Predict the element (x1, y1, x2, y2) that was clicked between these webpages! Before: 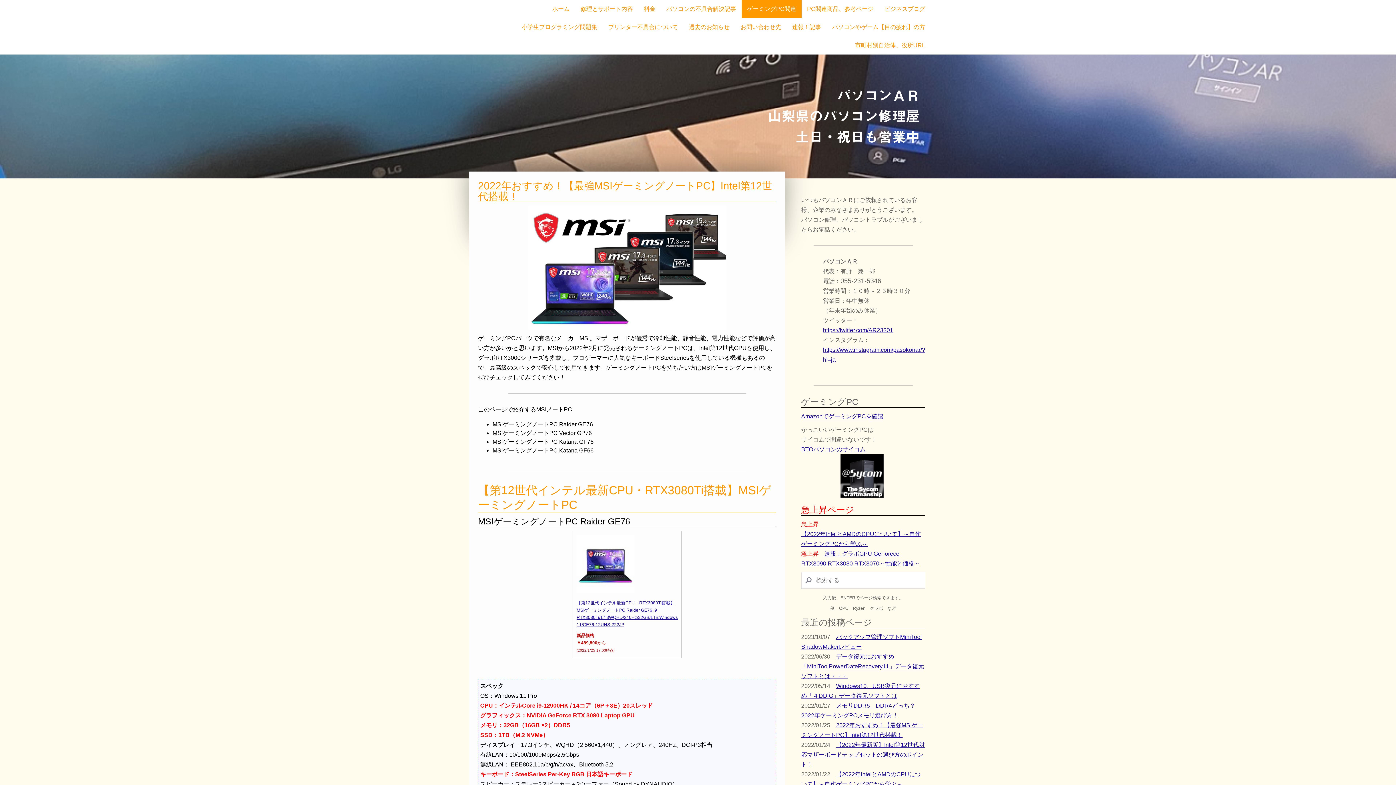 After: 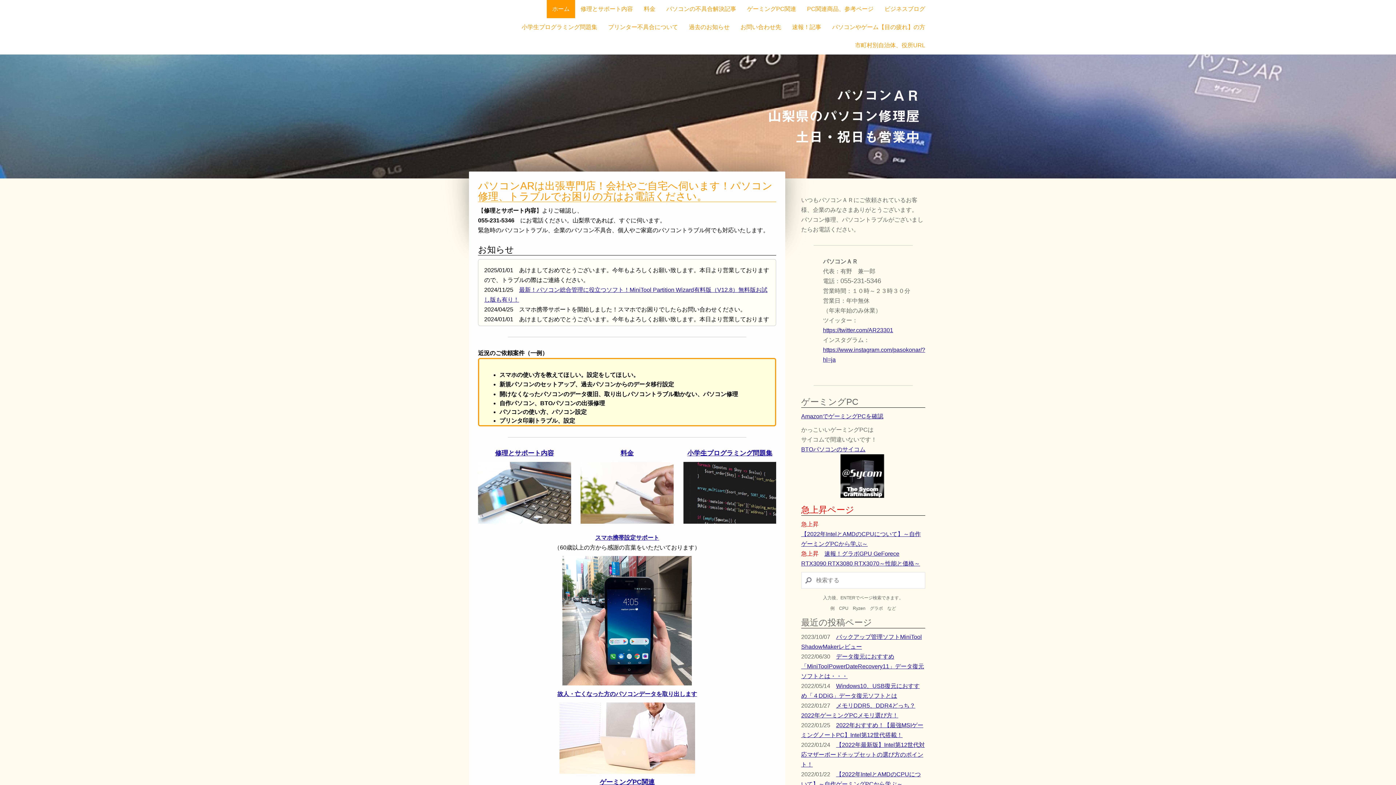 Action: label: パソコンＡＲ
山梨県のパソコン修理屋
土日・祝日も営業中 bbox: (470, 85, 929, 147)